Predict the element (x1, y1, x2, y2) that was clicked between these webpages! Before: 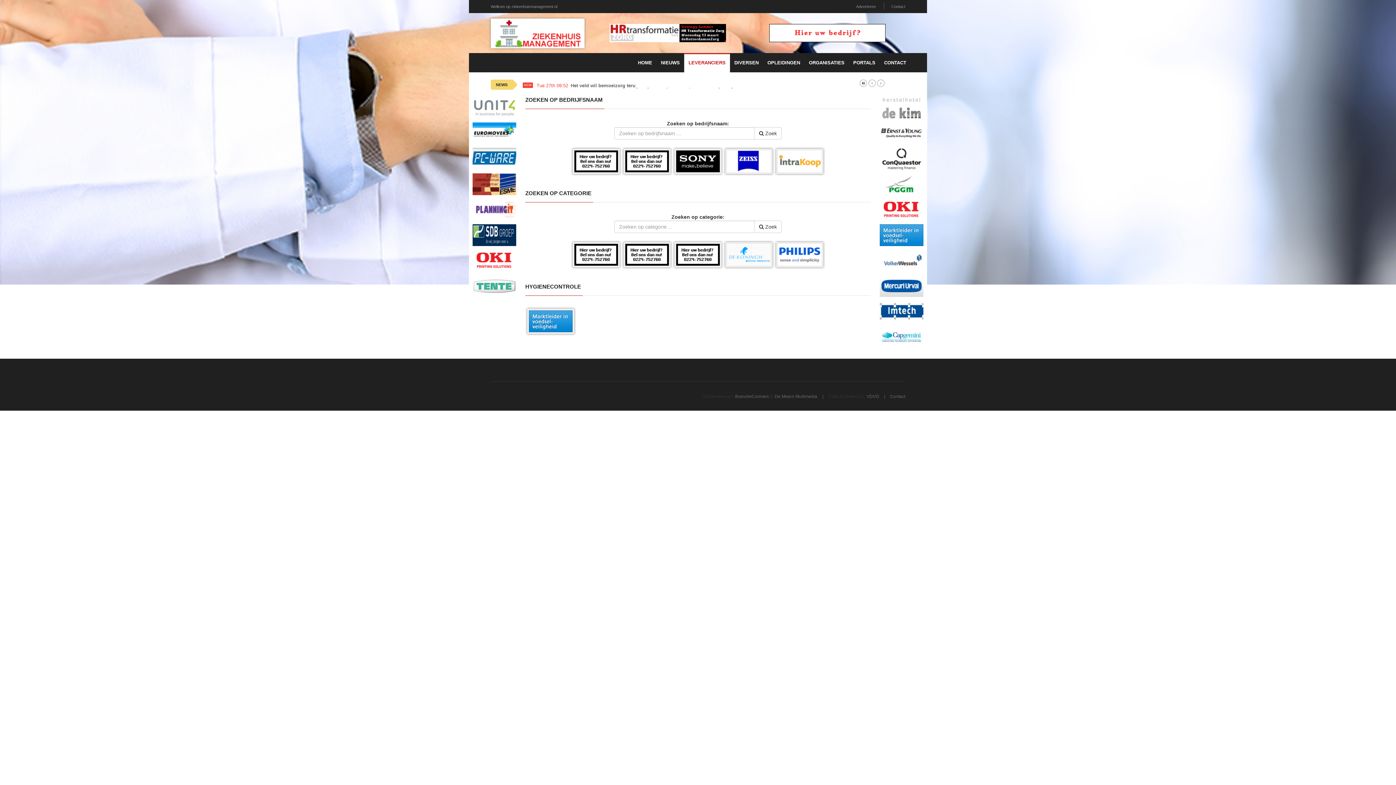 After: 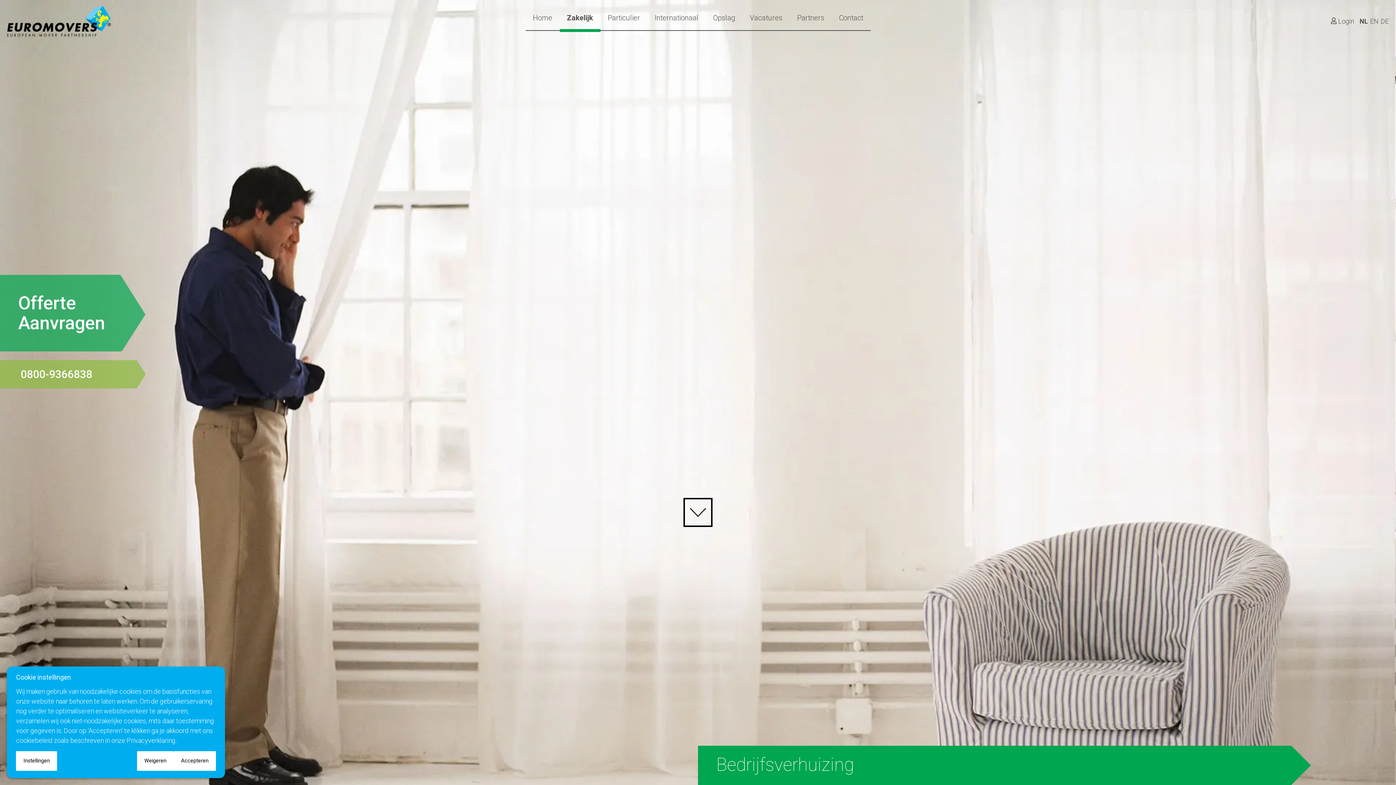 Action: bbox: (472, 131, 516, 137)